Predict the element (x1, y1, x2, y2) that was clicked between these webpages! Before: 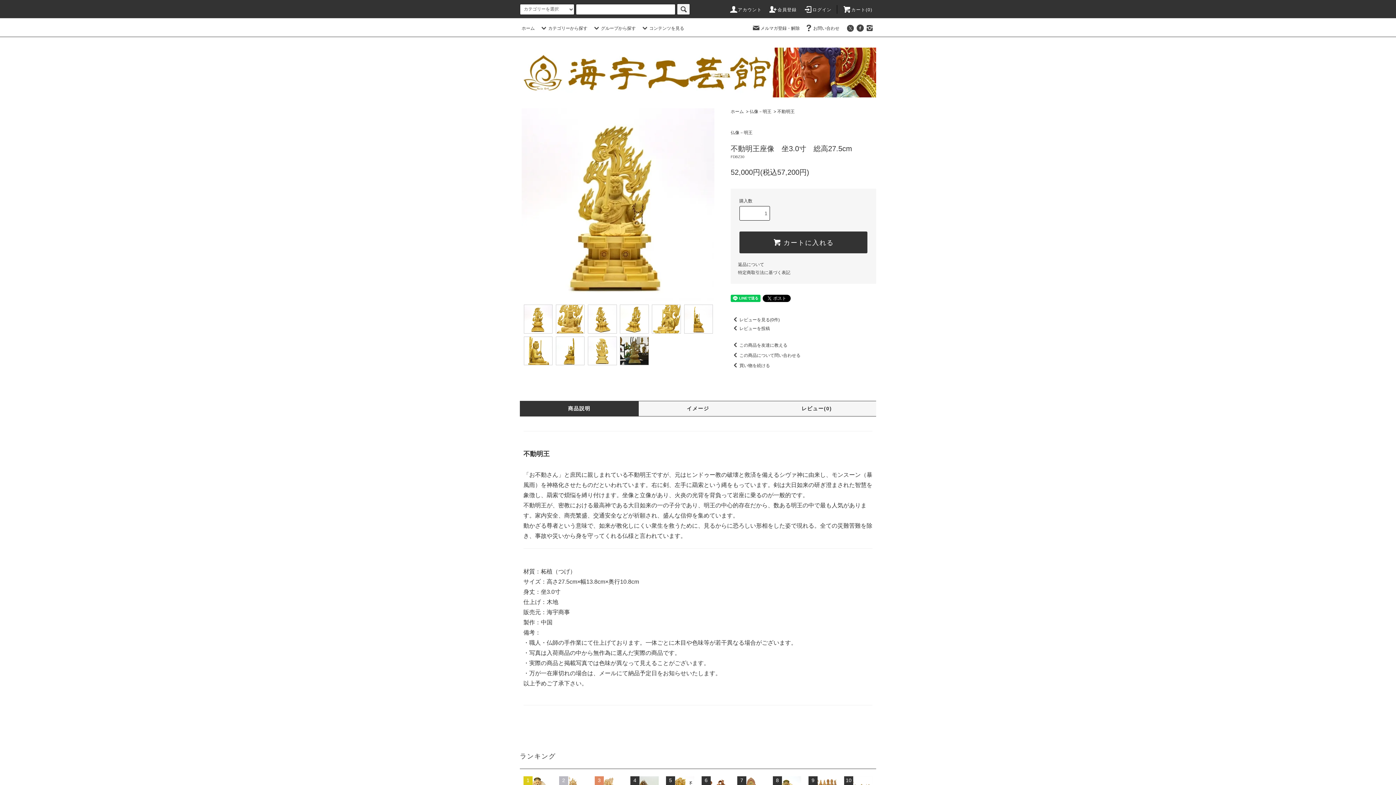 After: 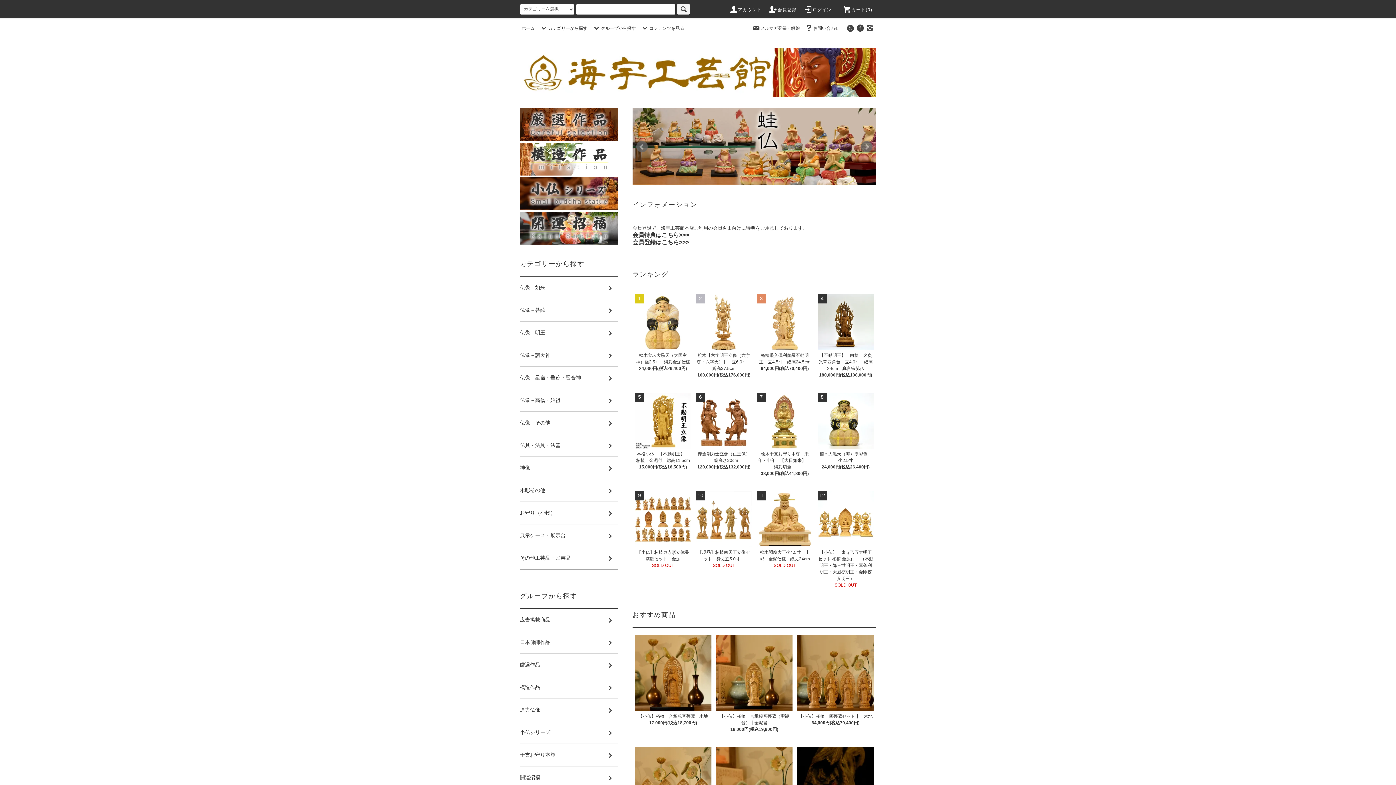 Action: bbox: (520, 66, 876, 77)